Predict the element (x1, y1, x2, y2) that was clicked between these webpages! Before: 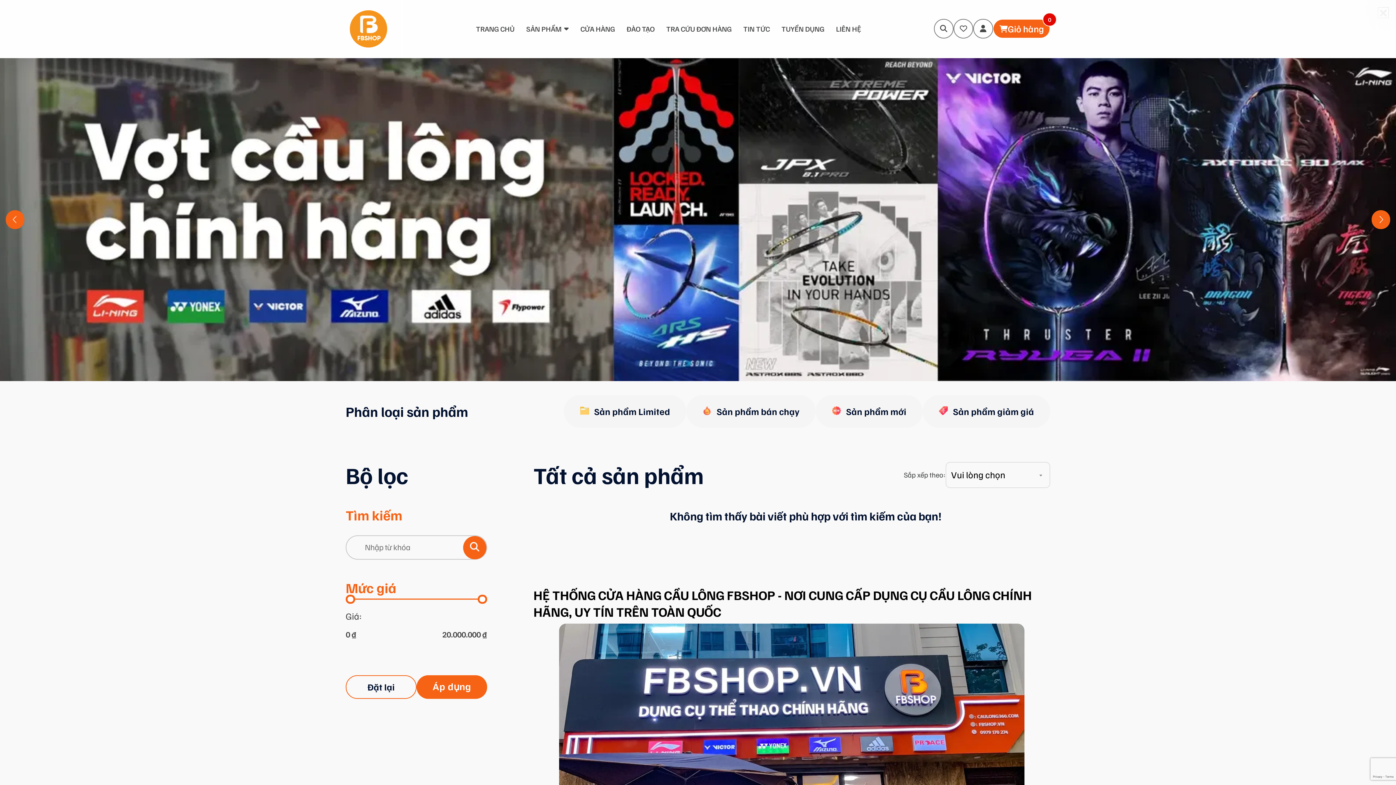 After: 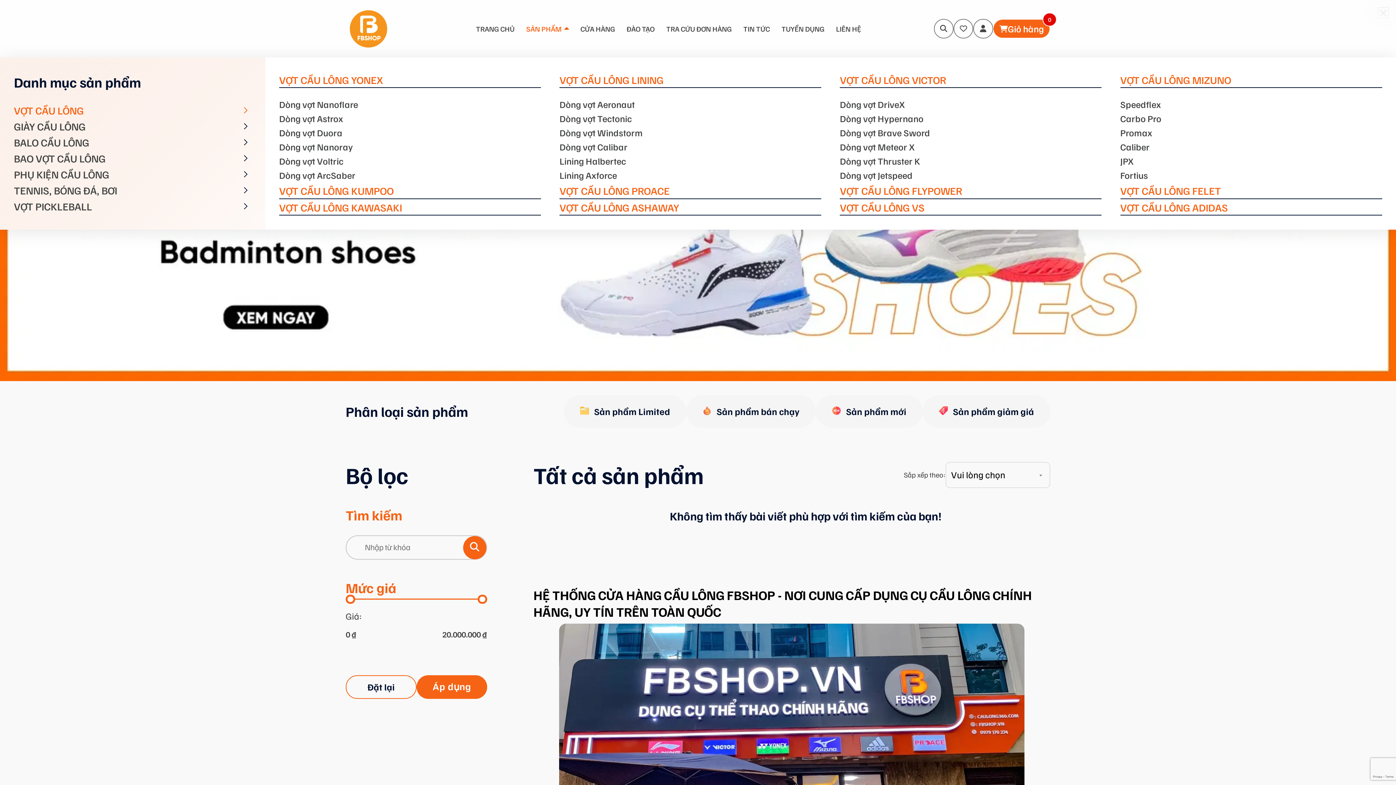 Action: bbox: (526, 0, 568, 57) label: SẢN PHẨM